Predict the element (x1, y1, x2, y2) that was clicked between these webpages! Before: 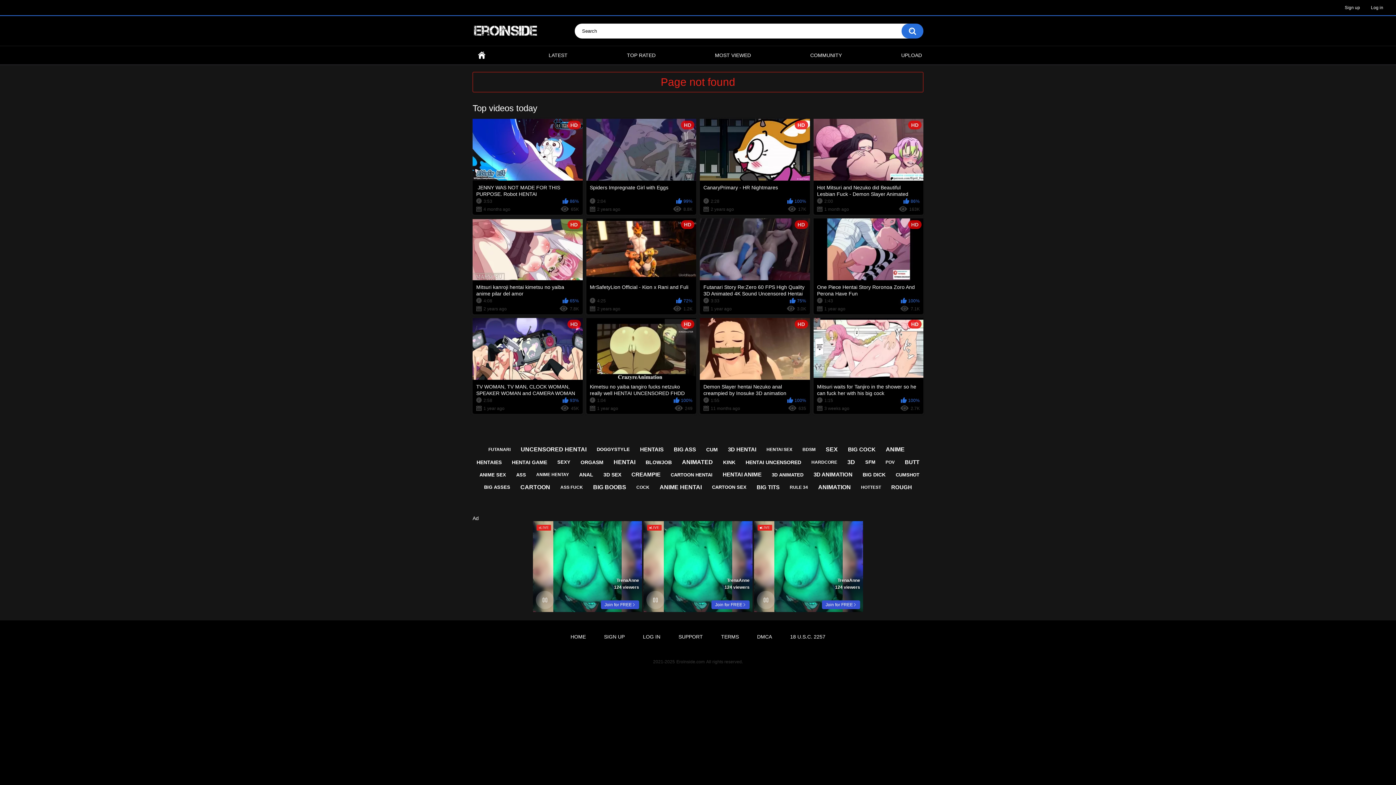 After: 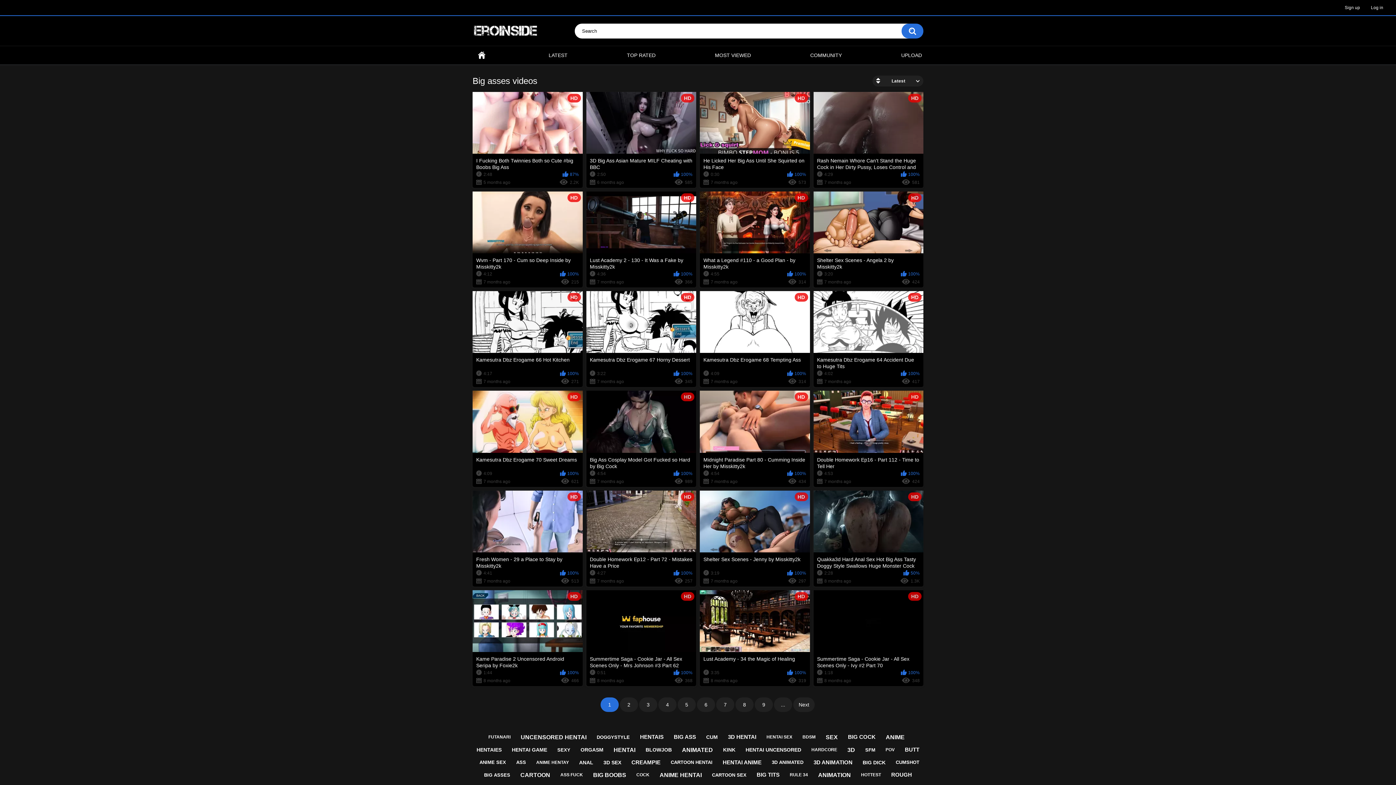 Action: bbox: (480, 481, 514, 493) label: BIG ASSES